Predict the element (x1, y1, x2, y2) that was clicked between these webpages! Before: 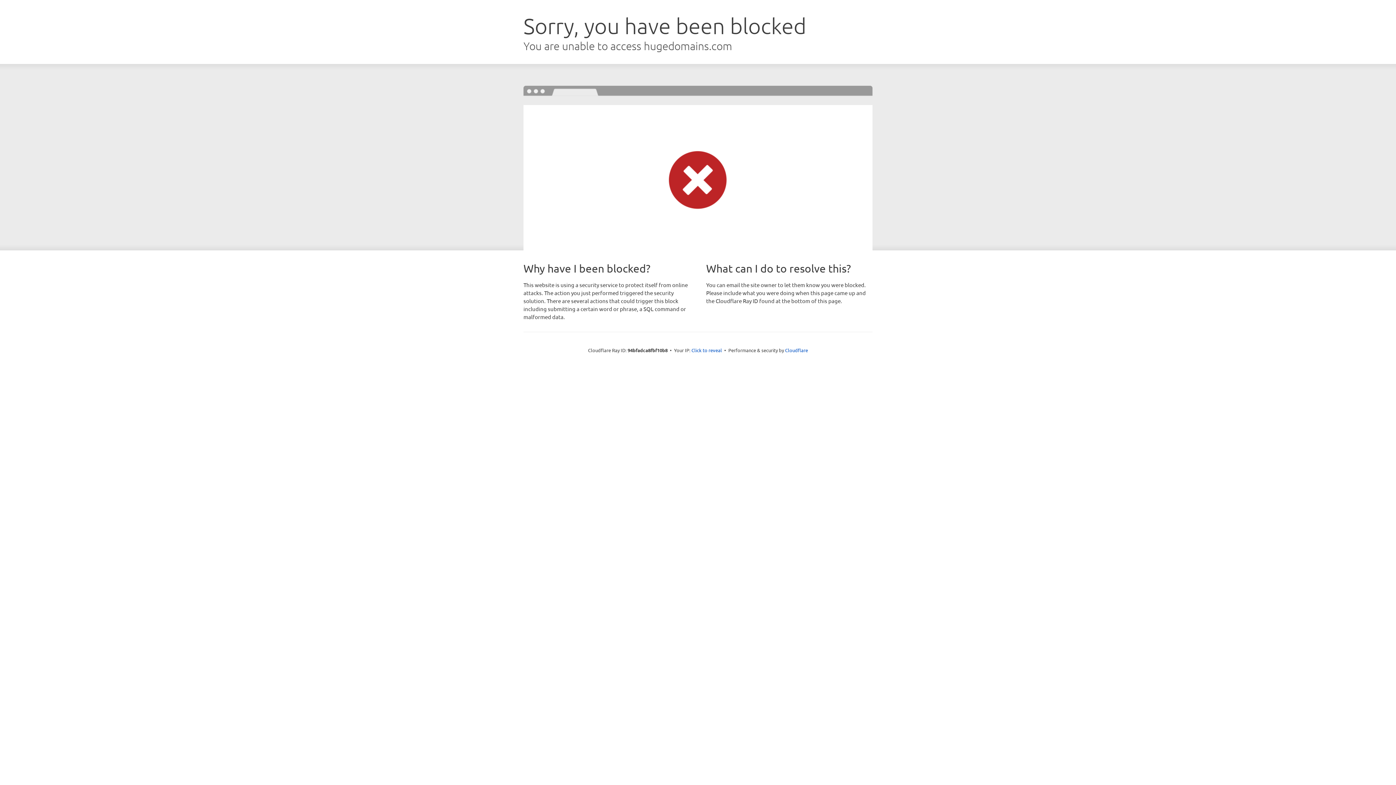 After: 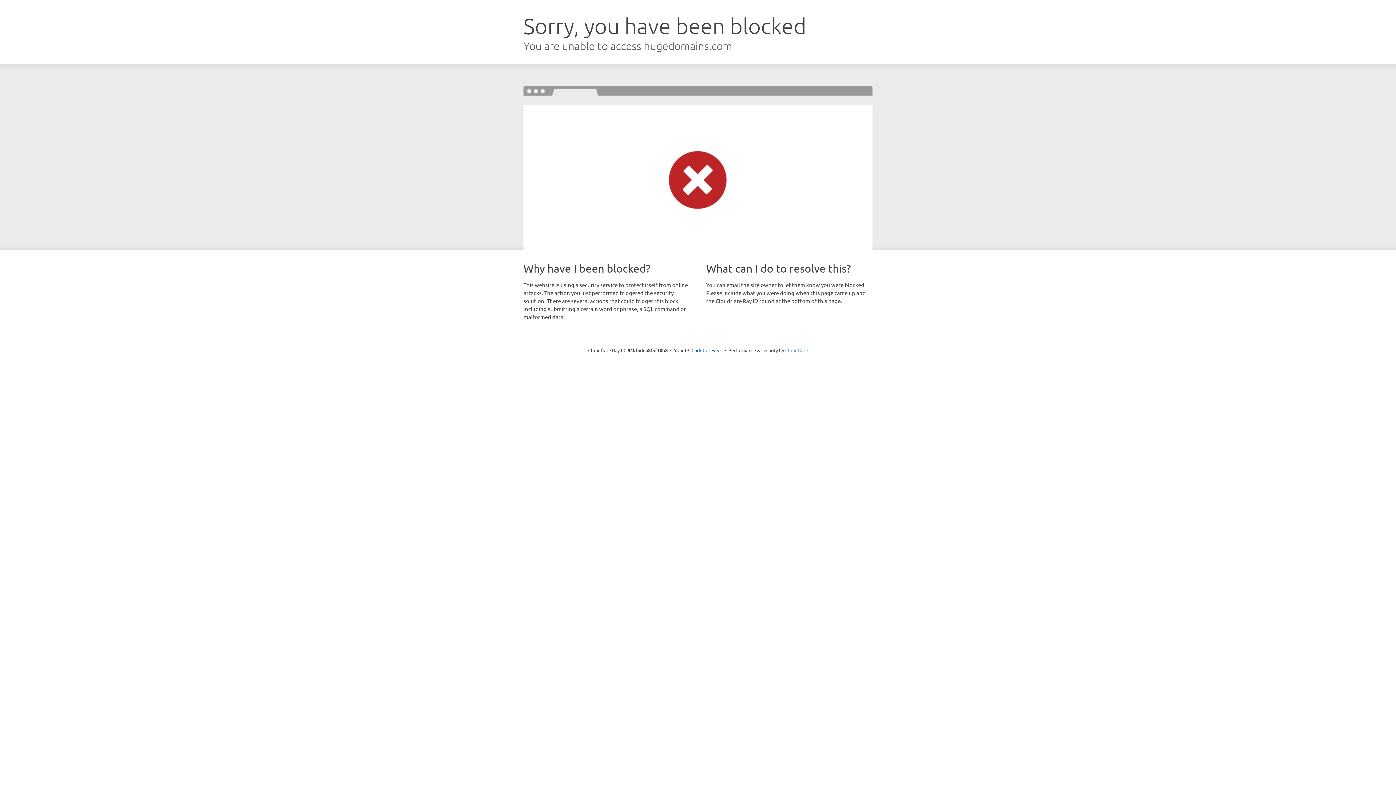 Action: label: Cloudflare bbox: (785, 347, 808, 353)